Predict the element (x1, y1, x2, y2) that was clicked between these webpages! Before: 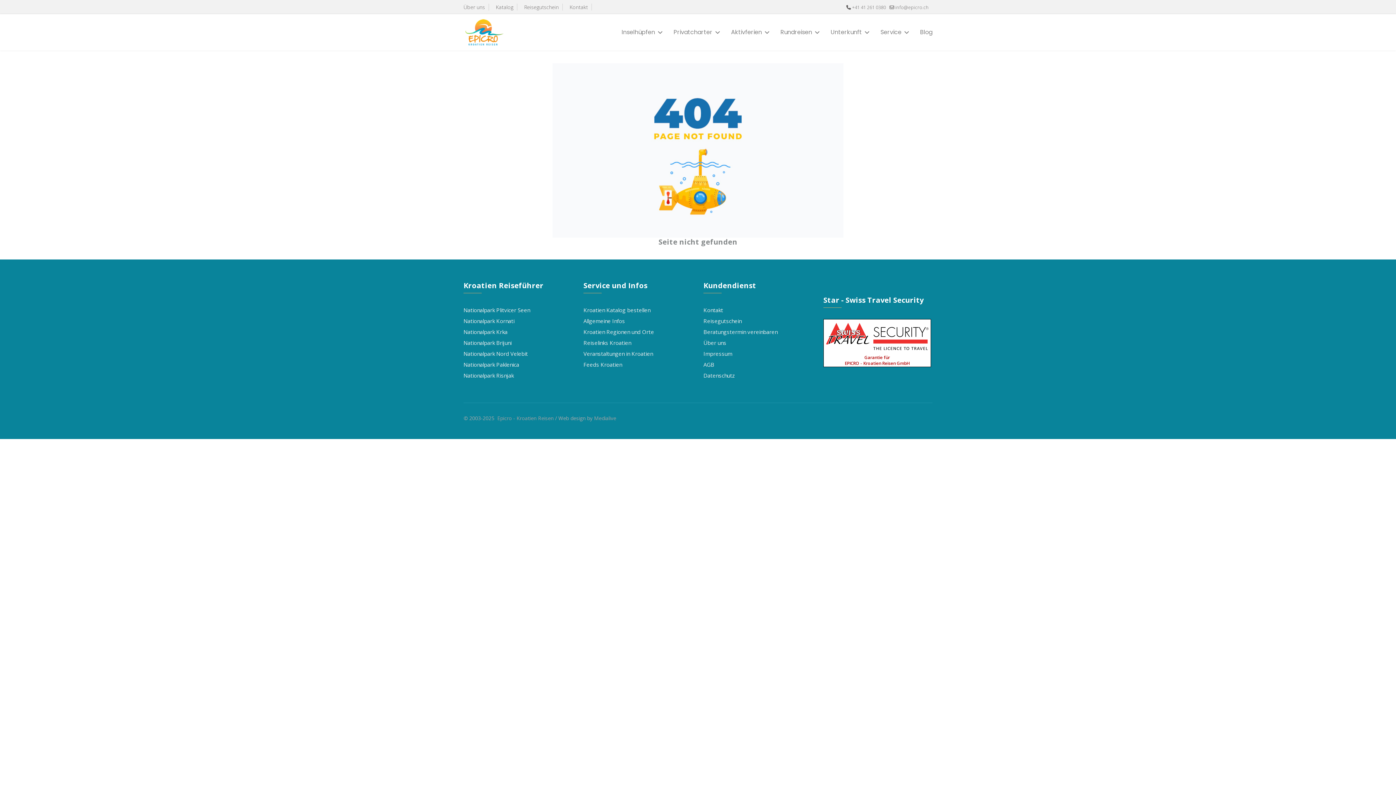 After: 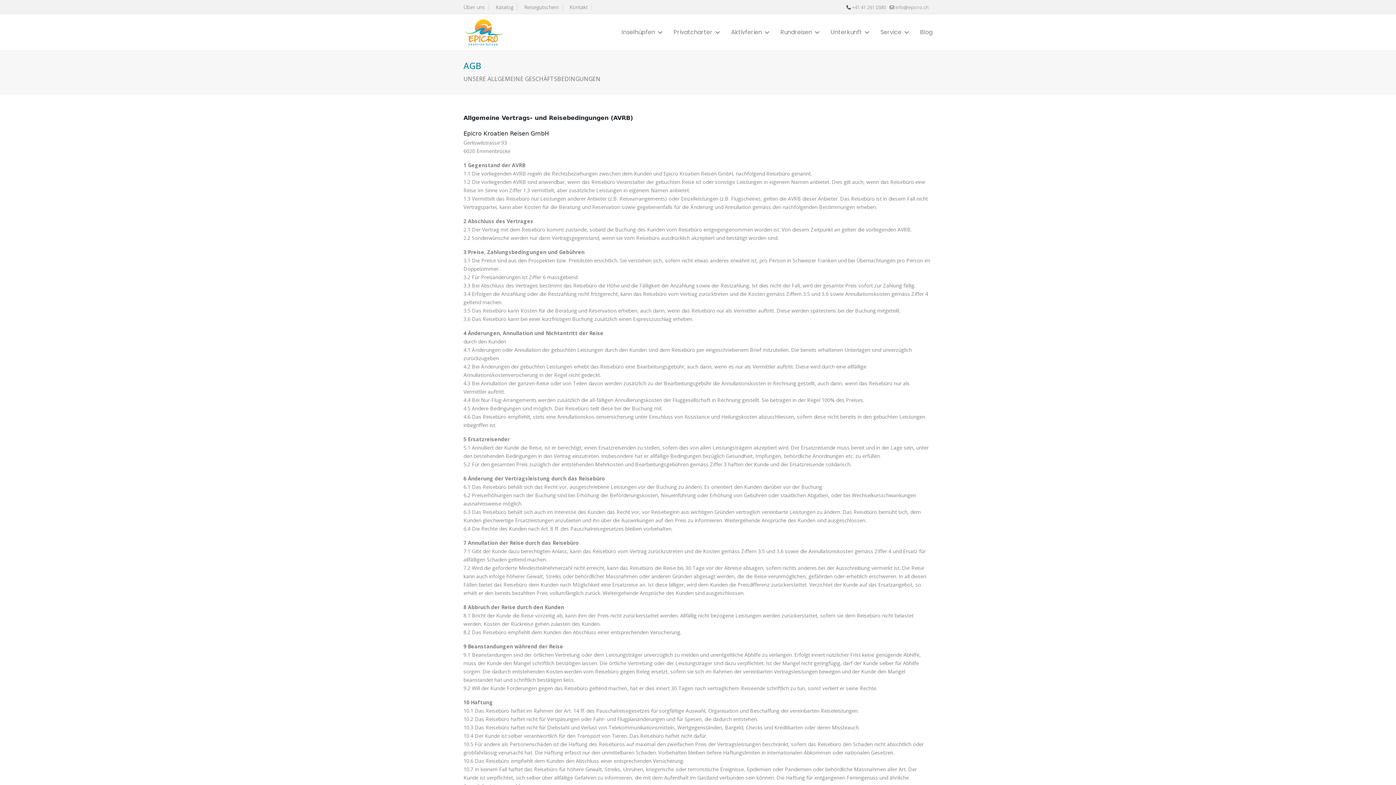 Action: bbox: (703, 361, 714, 368) label: AGB